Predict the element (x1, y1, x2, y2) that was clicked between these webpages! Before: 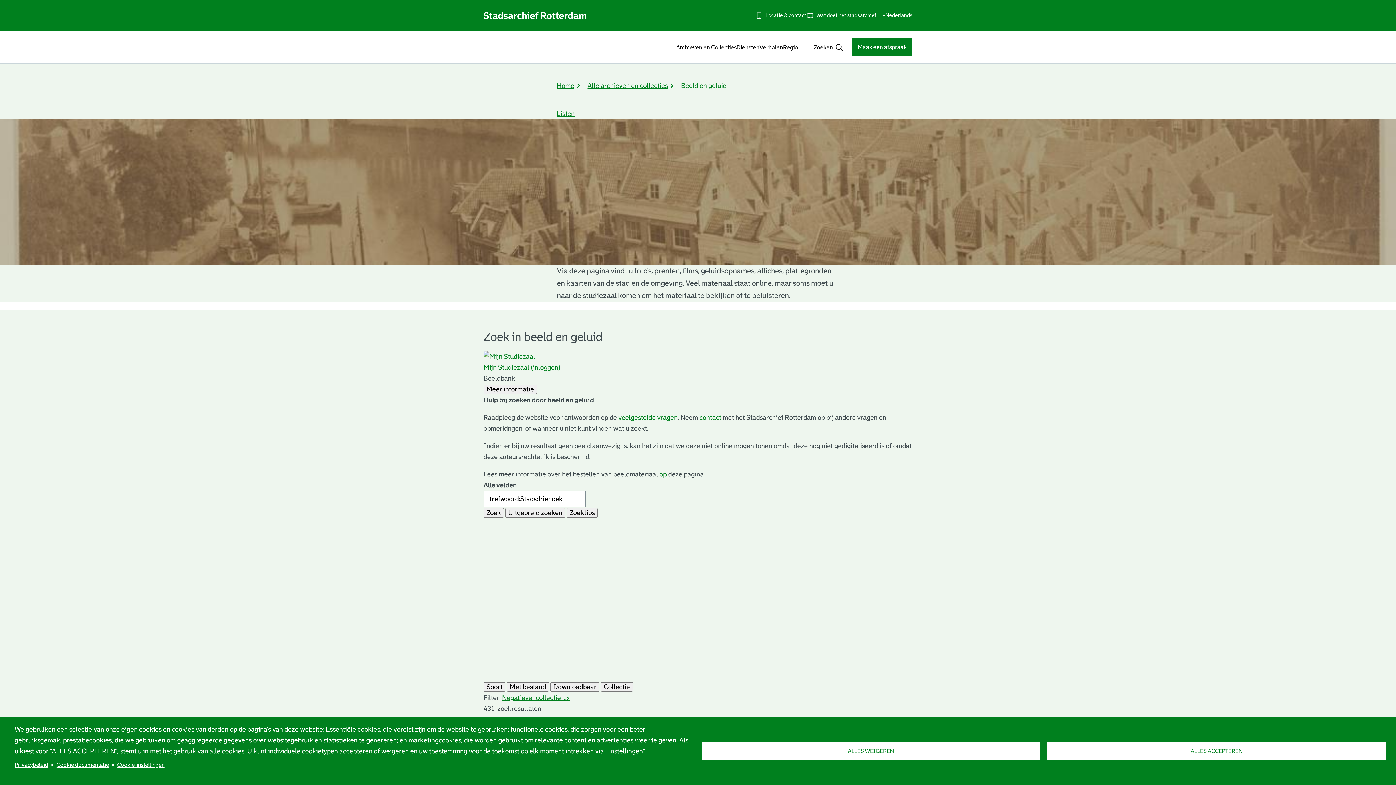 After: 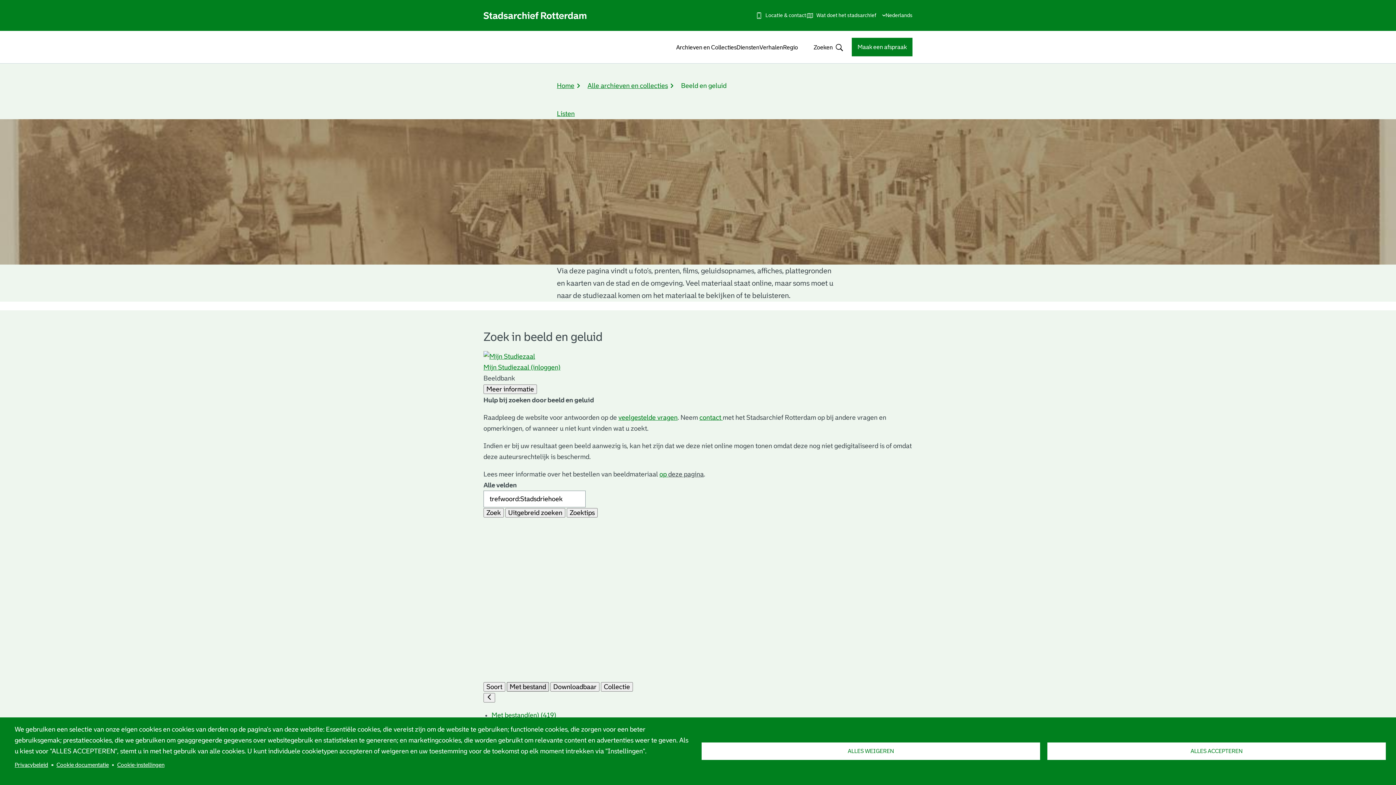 Action: bbox: (506, 682, 549, 692) label: Met bestand